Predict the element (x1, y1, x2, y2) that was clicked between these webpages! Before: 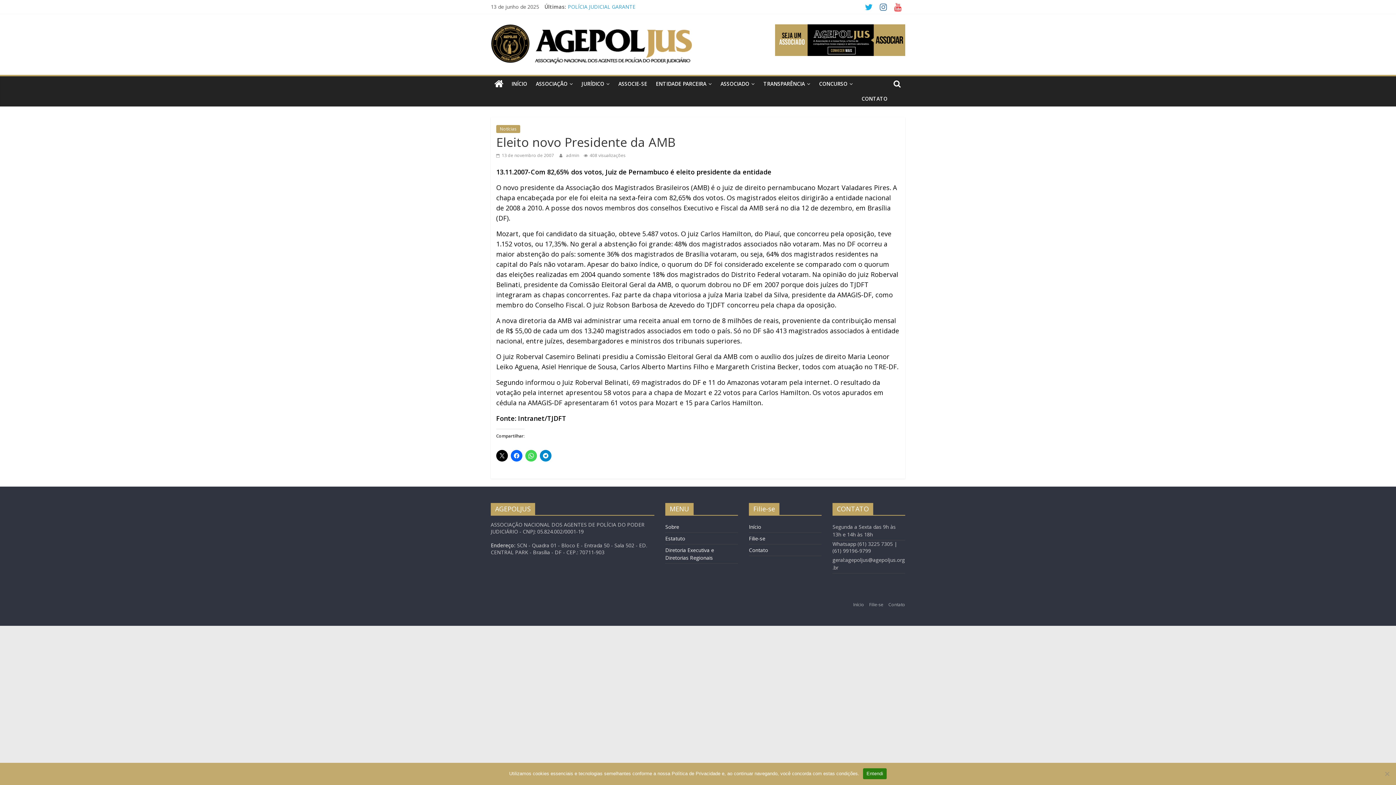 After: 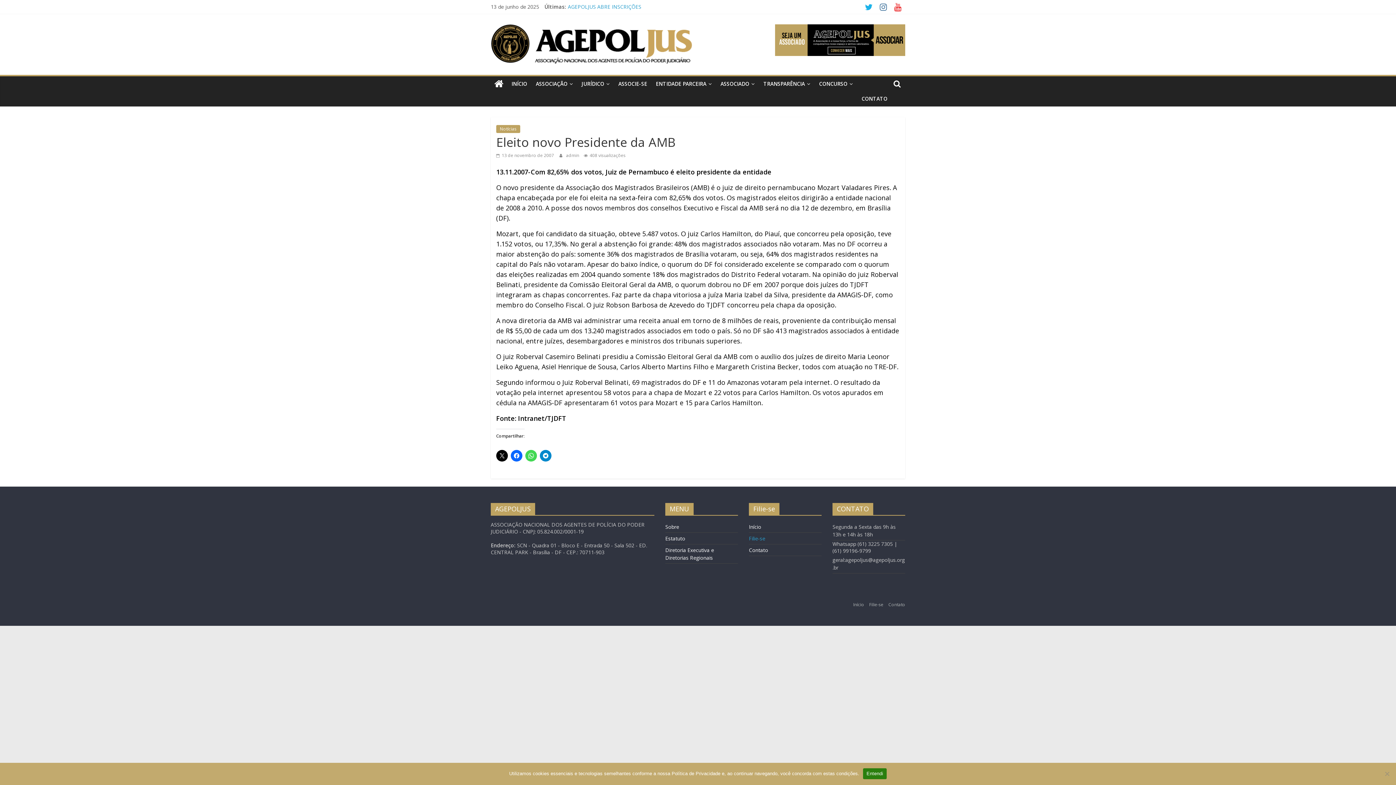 Action: bbox: (749, 535, 765, 542) label: Filie-se